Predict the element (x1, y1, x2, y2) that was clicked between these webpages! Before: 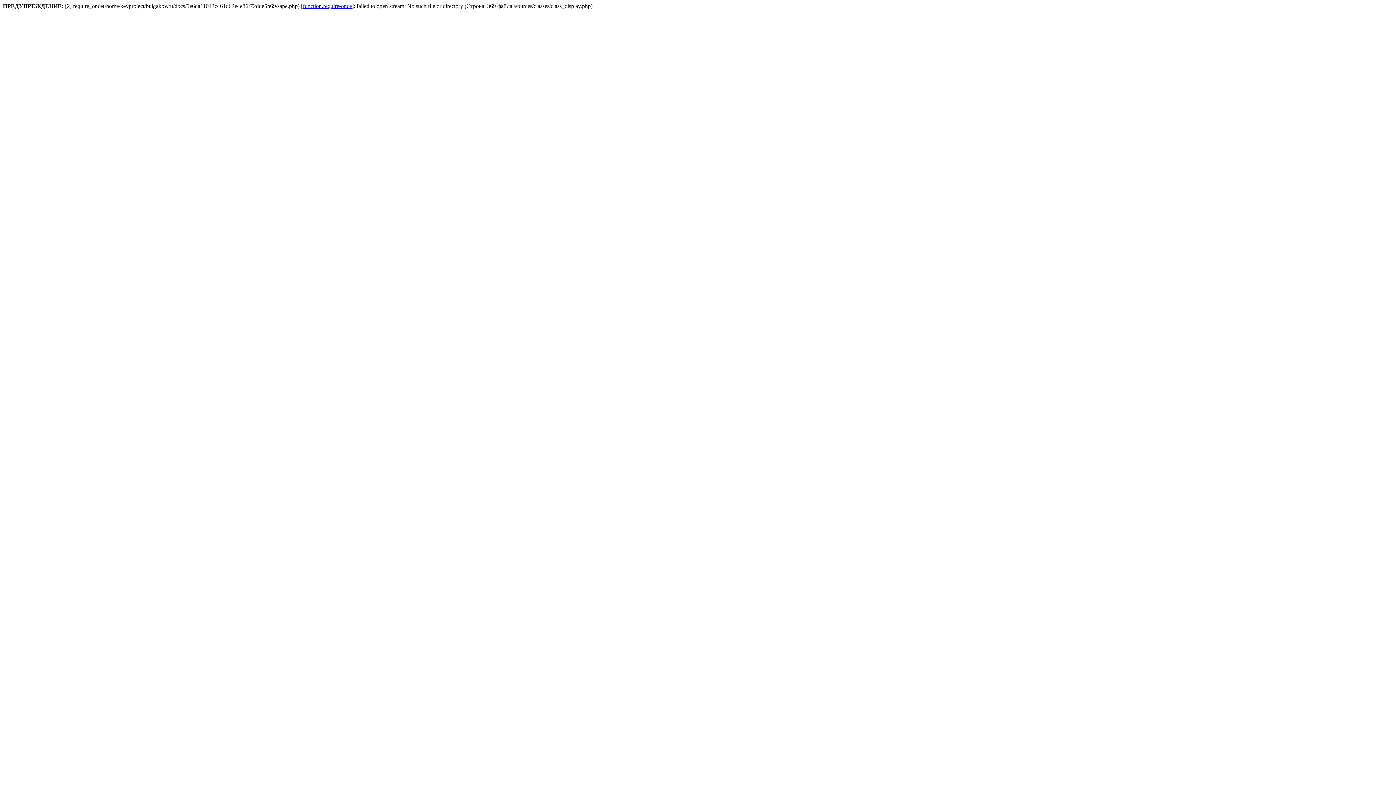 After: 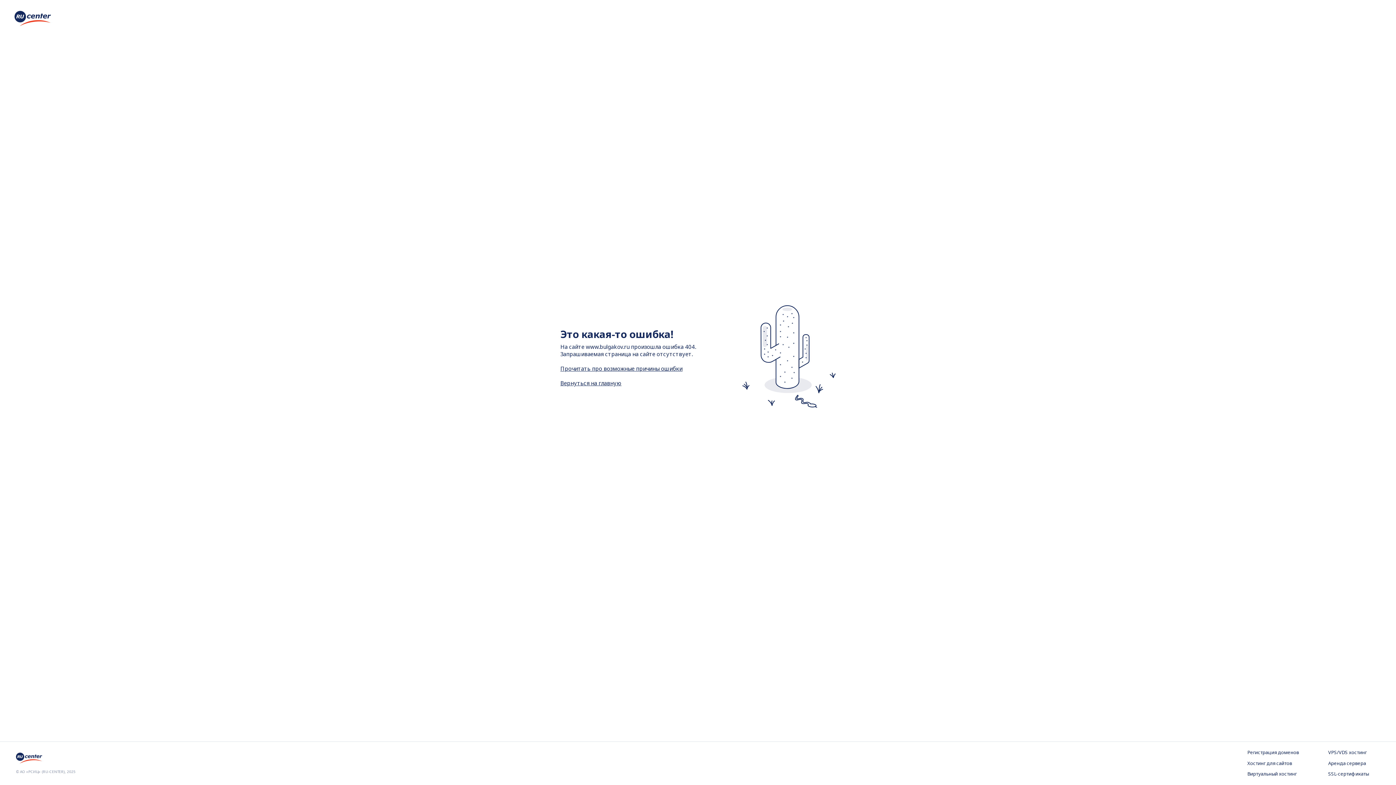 Action: label: function.require-once bbox: (302, 2, 352, 9)